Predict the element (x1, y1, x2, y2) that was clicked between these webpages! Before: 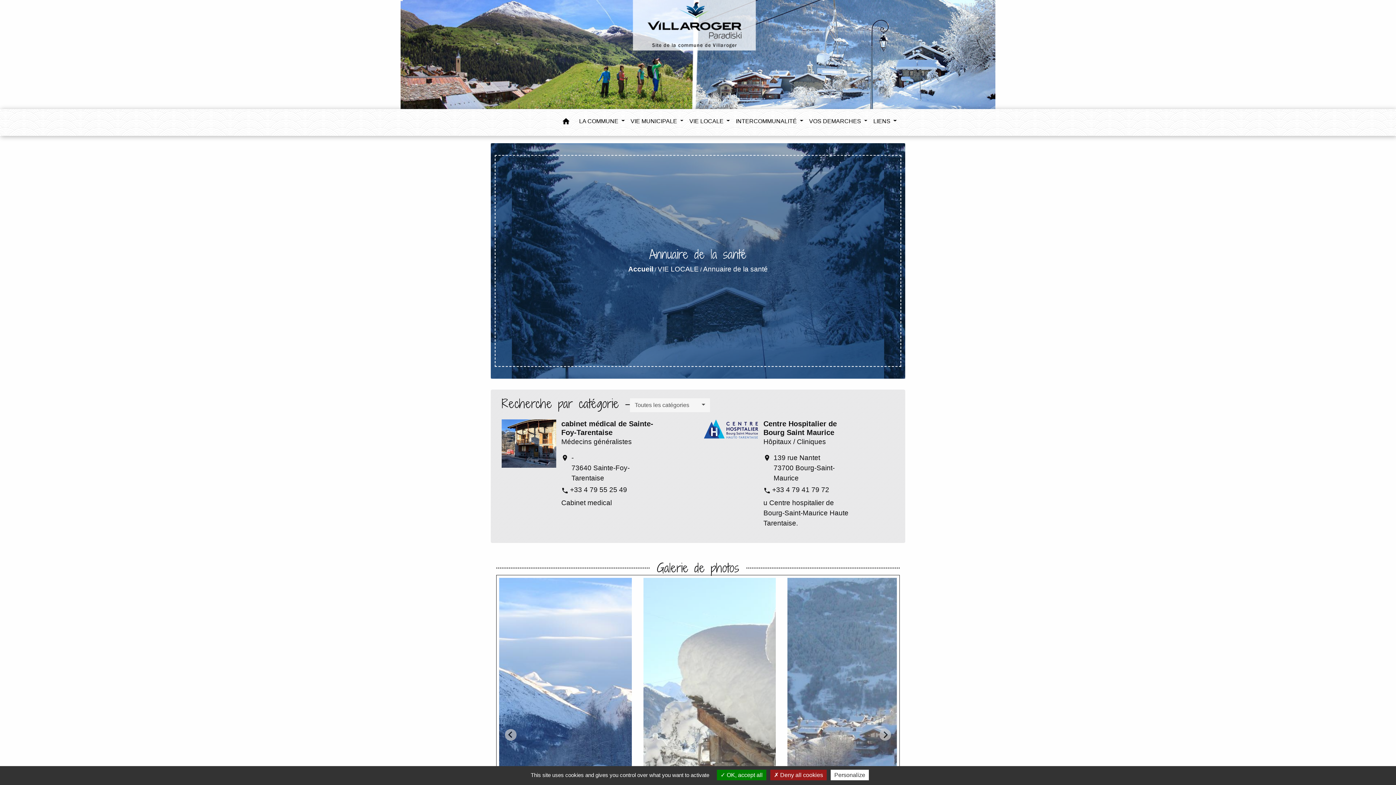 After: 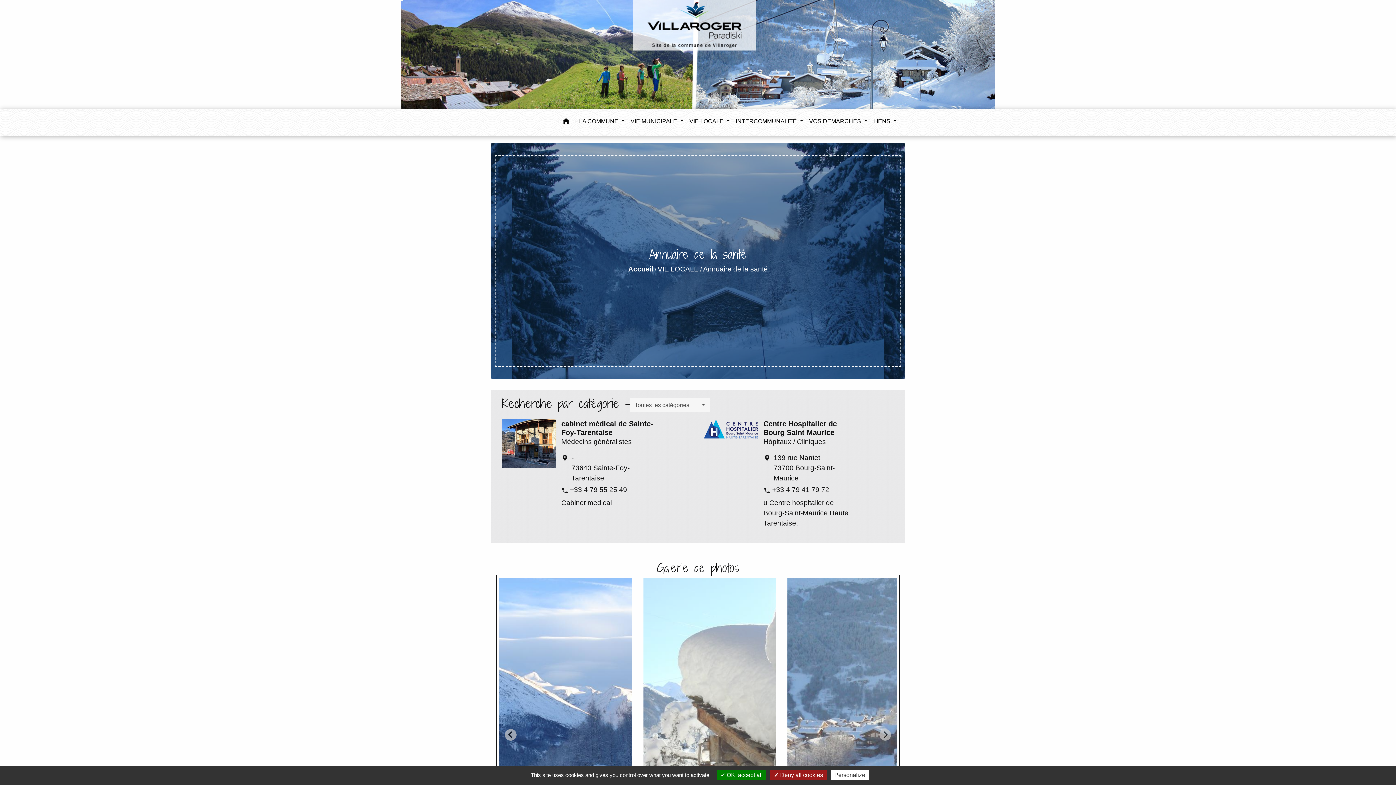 Action: label: Annuaire de la santé bbox: (703, 265, 768, 273)